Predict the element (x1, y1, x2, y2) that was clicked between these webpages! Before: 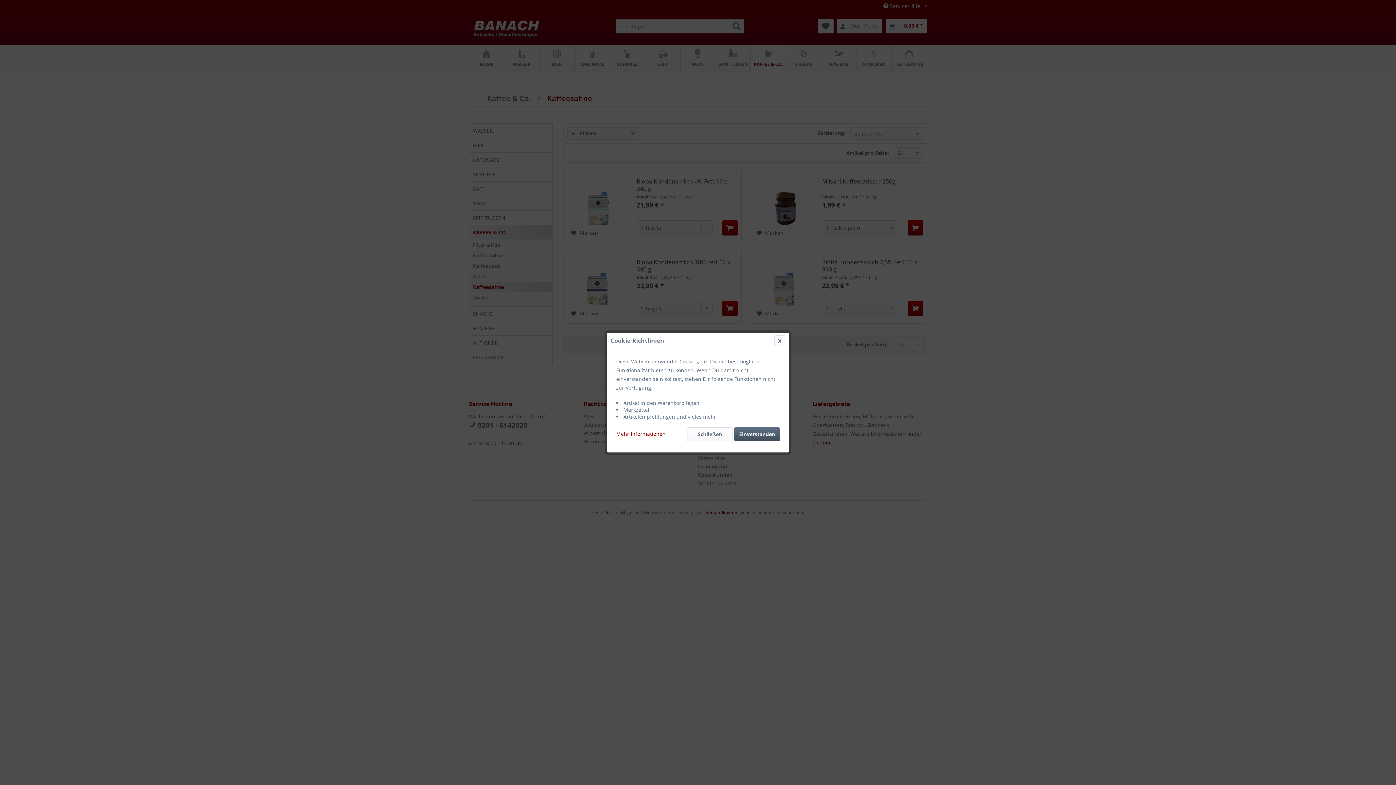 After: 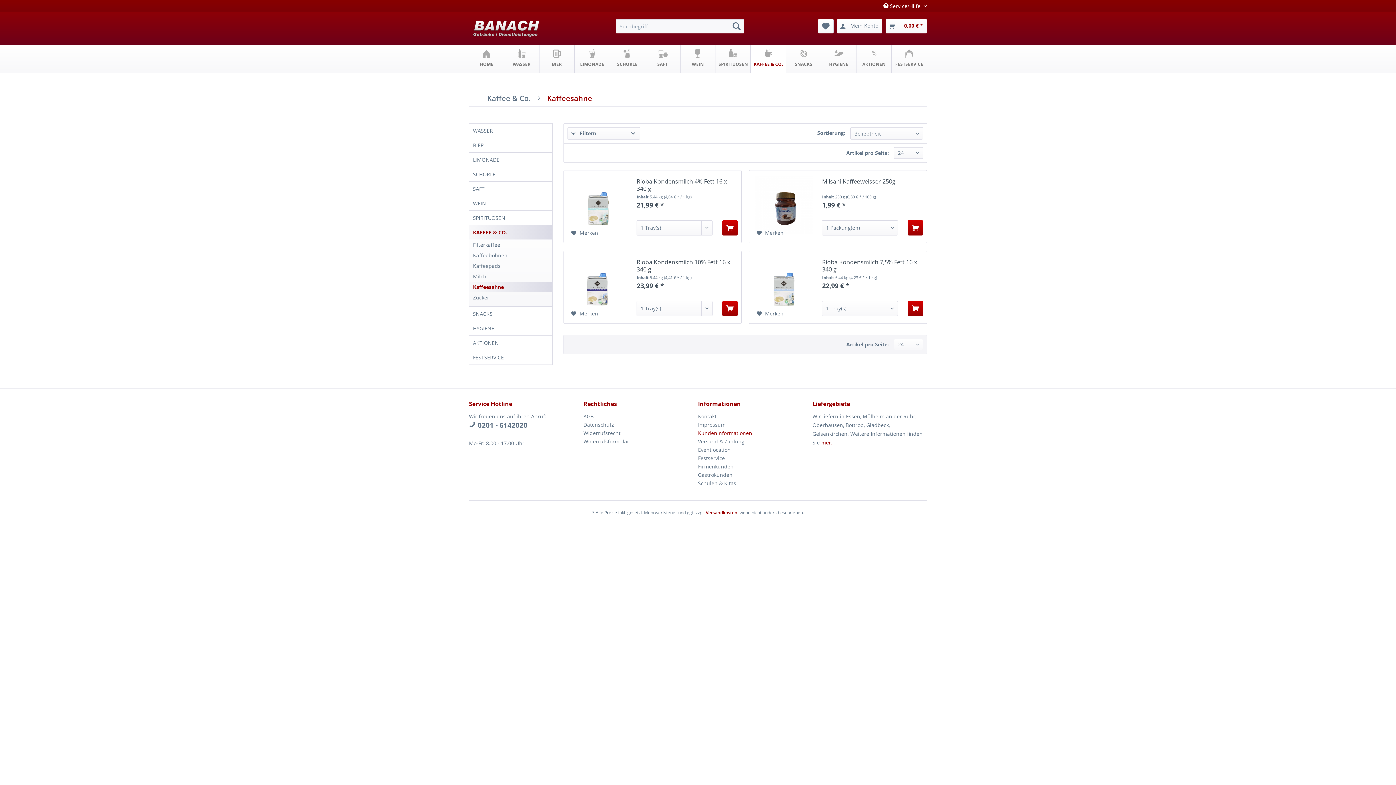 Action: label: Einverstanden bbox: (734, 427, 780, 441)